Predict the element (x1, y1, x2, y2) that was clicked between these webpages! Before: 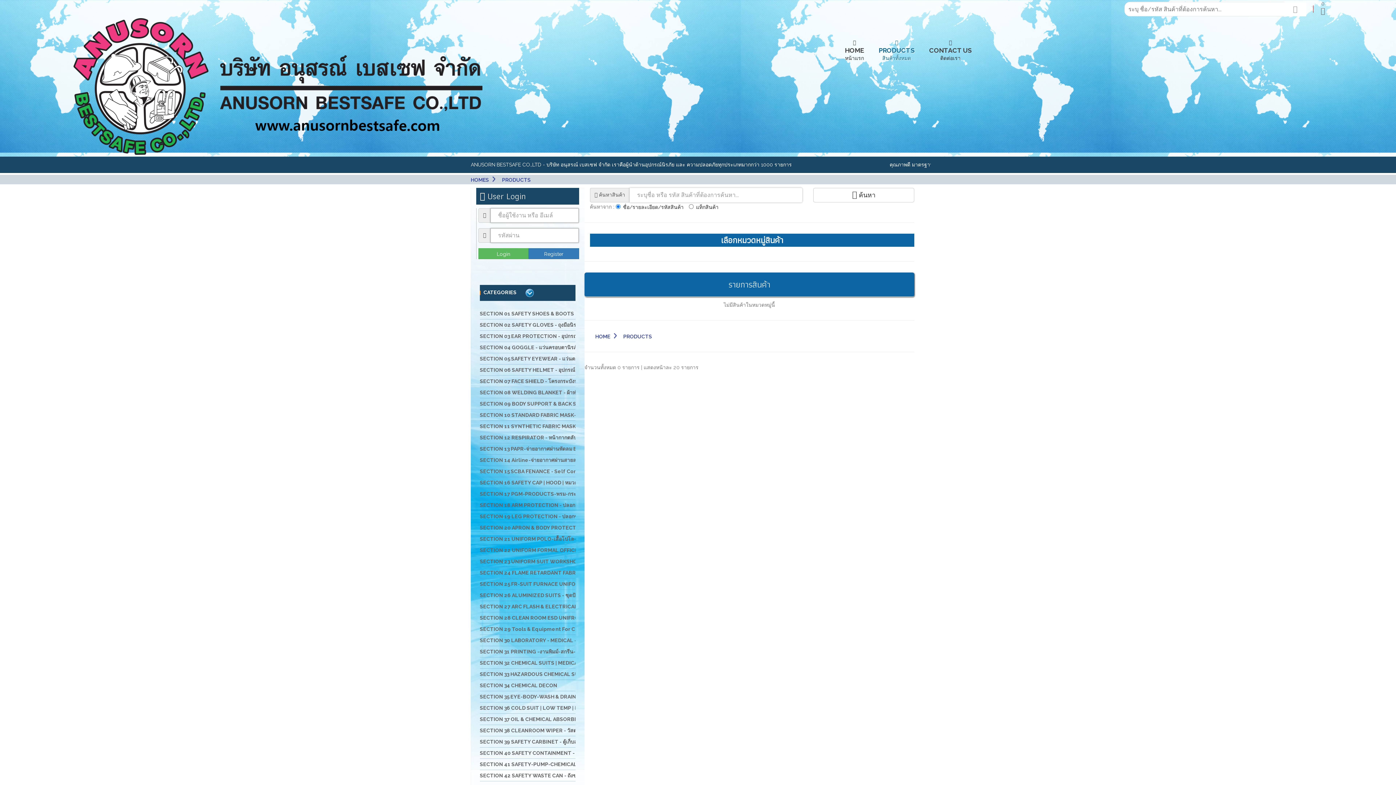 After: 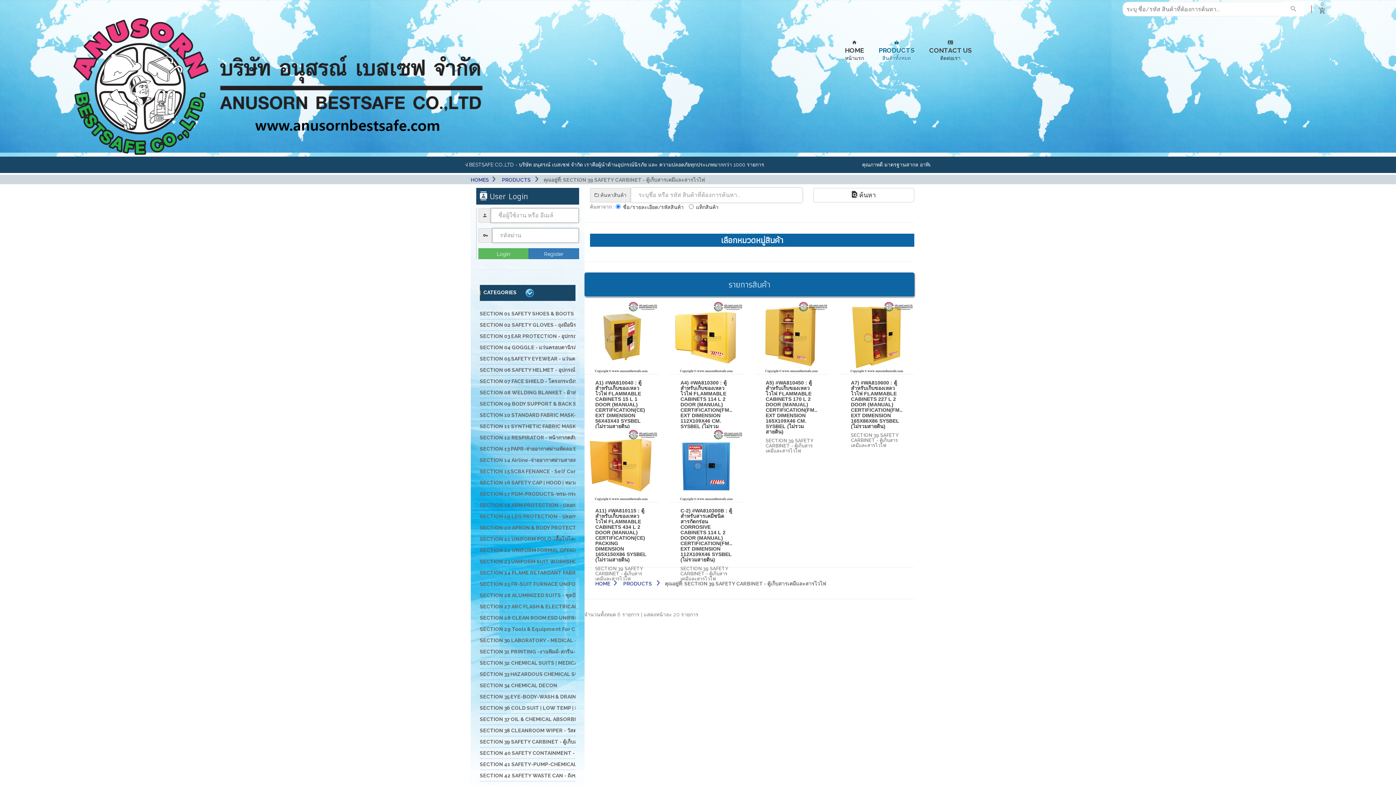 Action: bbox: (480, 736, 621, 747) label: SECTION 39 SAFETY CARBINET - ตู้เก็บสารเคมีและสารไวไฟ